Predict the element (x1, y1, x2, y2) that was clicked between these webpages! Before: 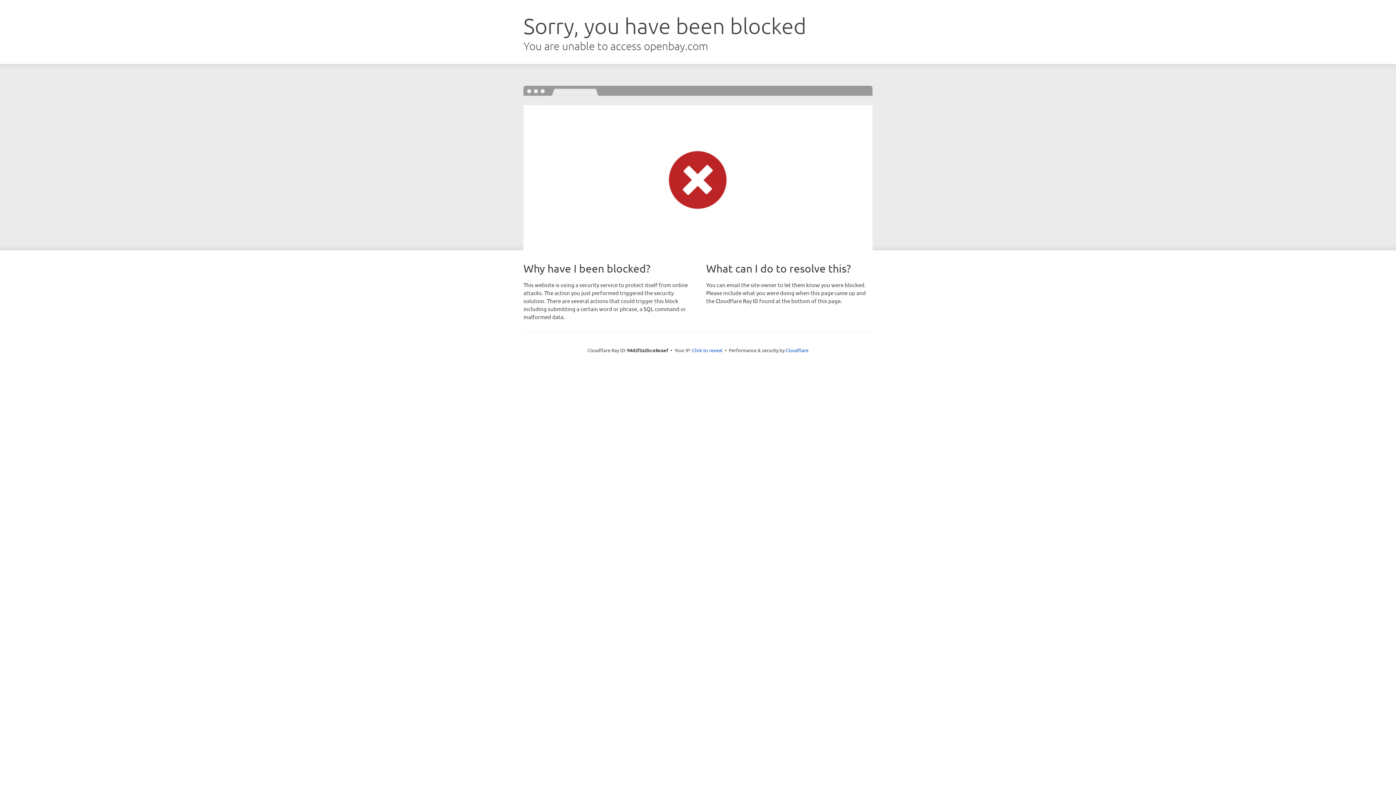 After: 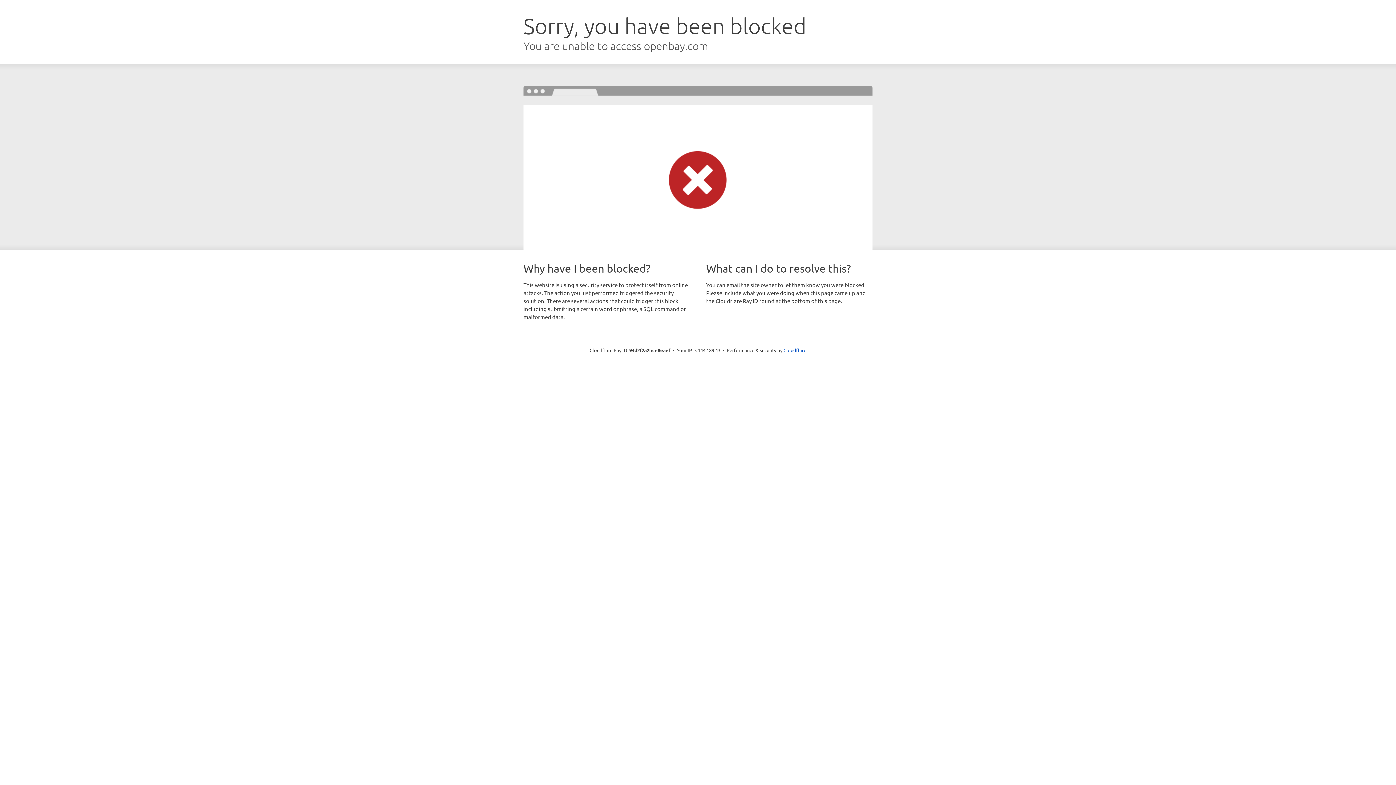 Action: label: Click to reveal bbox: (692, 346, 722, 353)